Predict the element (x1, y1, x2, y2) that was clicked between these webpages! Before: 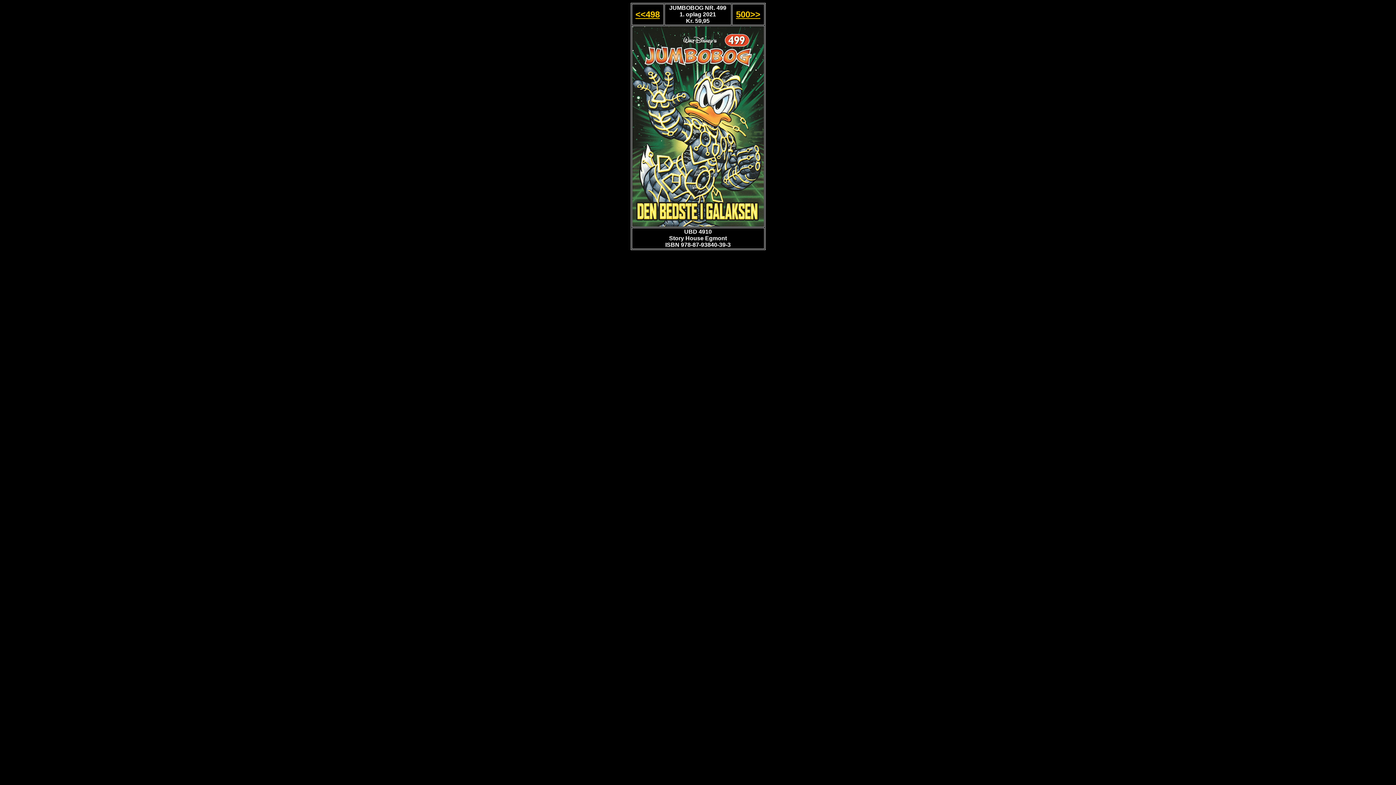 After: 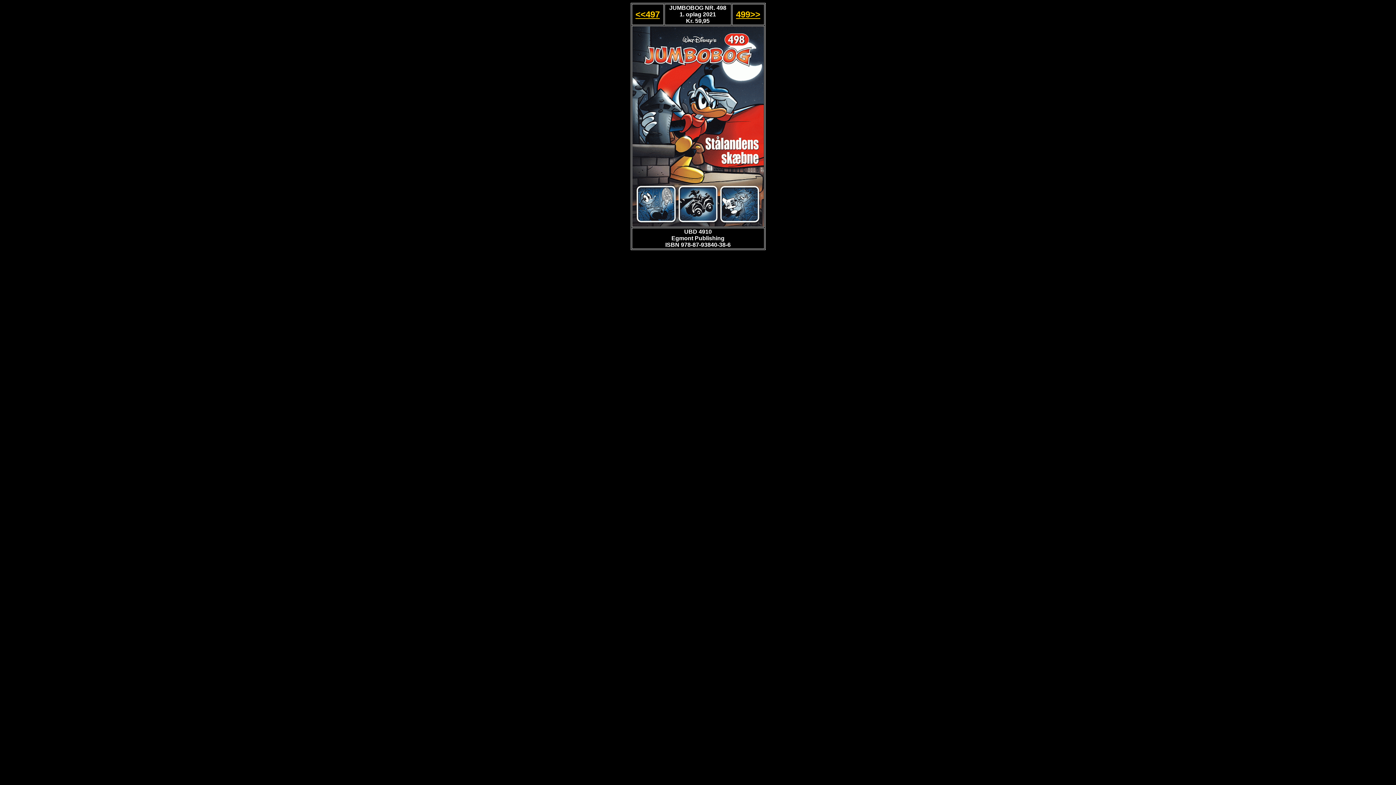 Action: bbox: (635, 9, 660, 19) label: <<498